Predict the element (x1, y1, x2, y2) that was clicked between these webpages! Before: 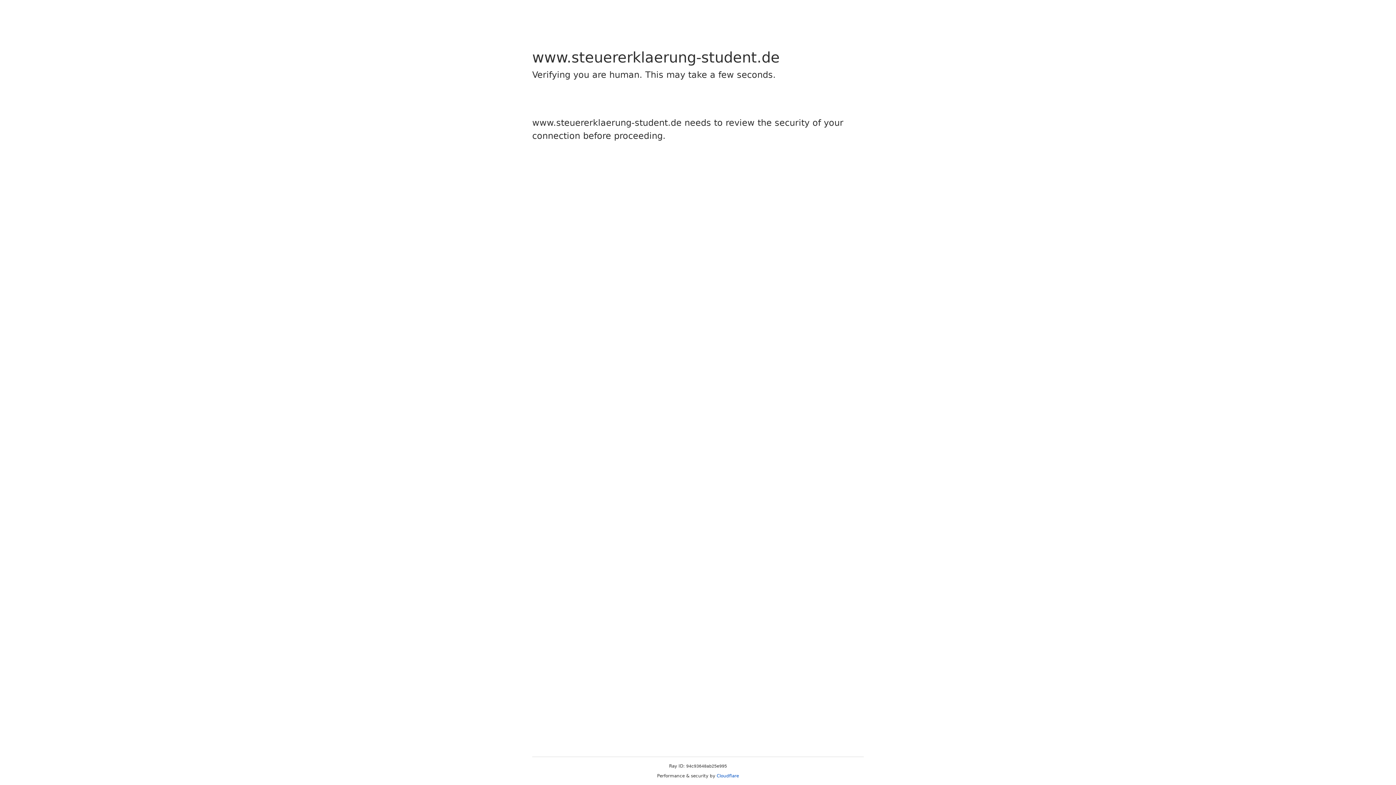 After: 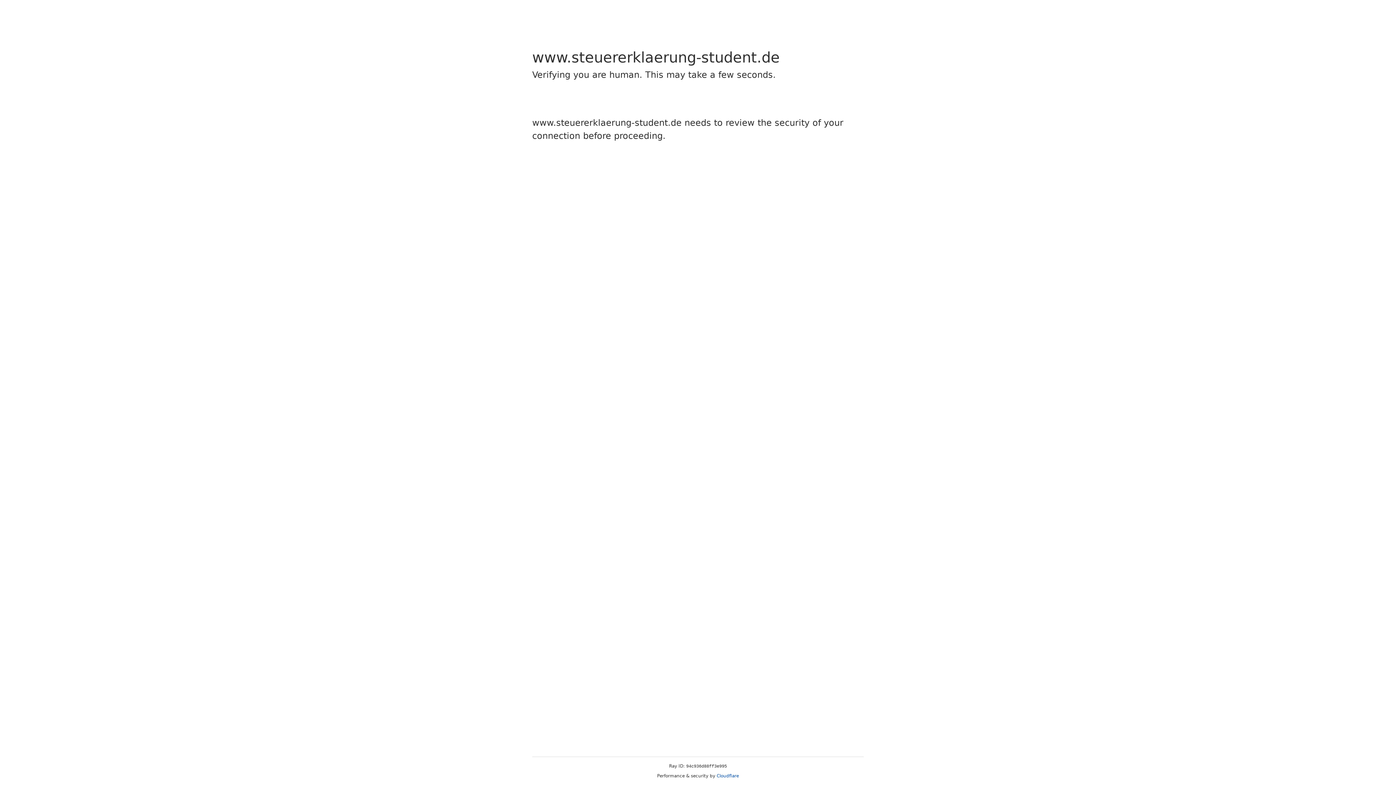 Action: label: Cloudflare bbox: (716, 773, 739, 778)